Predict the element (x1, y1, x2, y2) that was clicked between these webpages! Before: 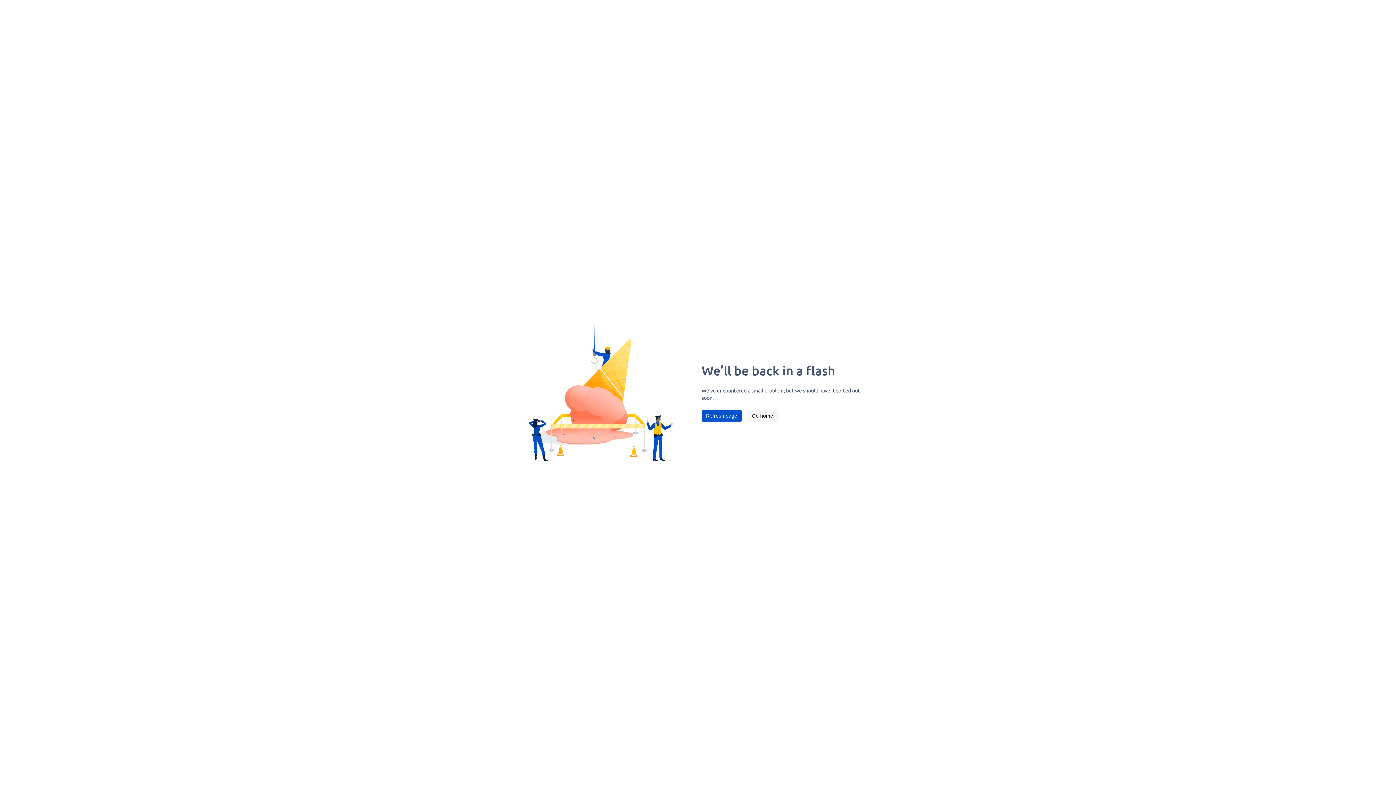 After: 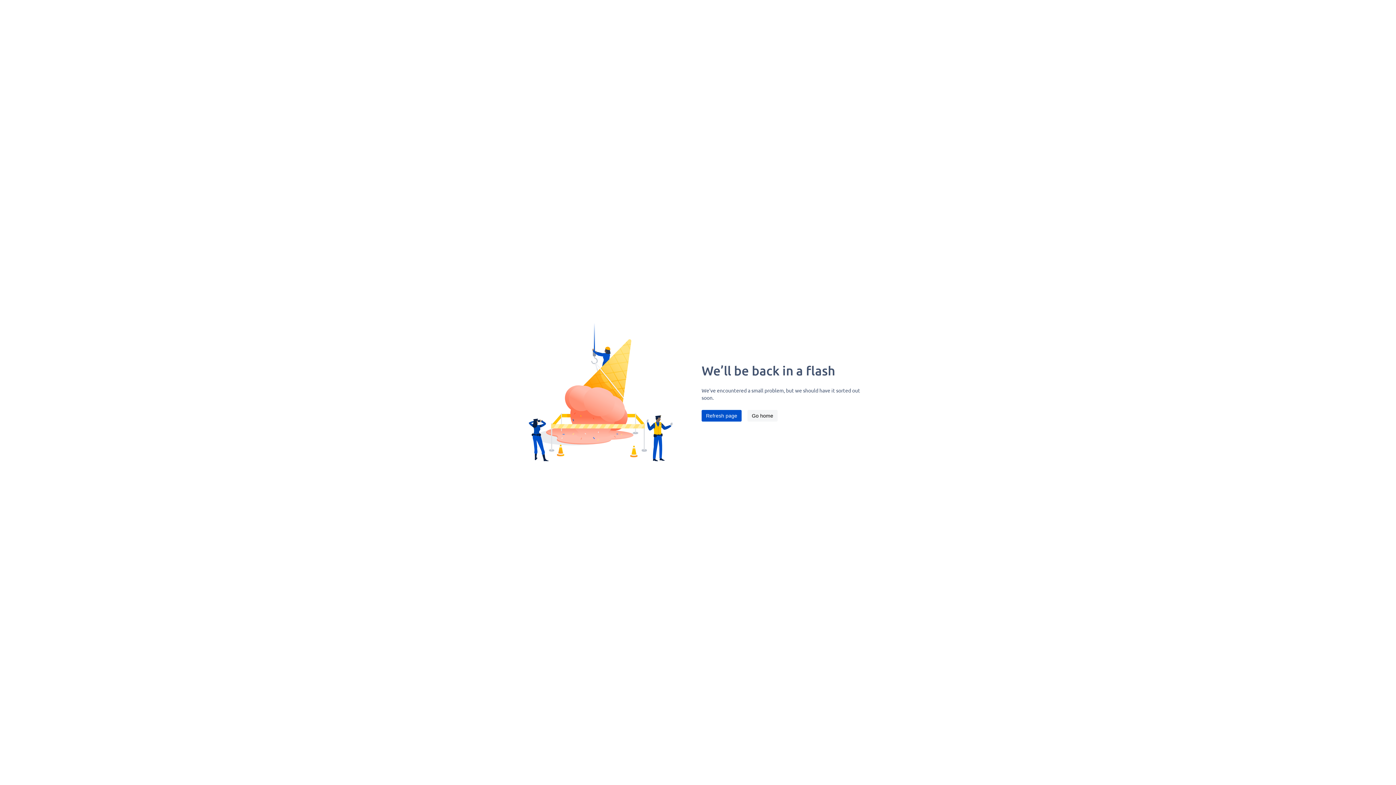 Action: bbox: (701, 410, 741, 421) label: Refresh page